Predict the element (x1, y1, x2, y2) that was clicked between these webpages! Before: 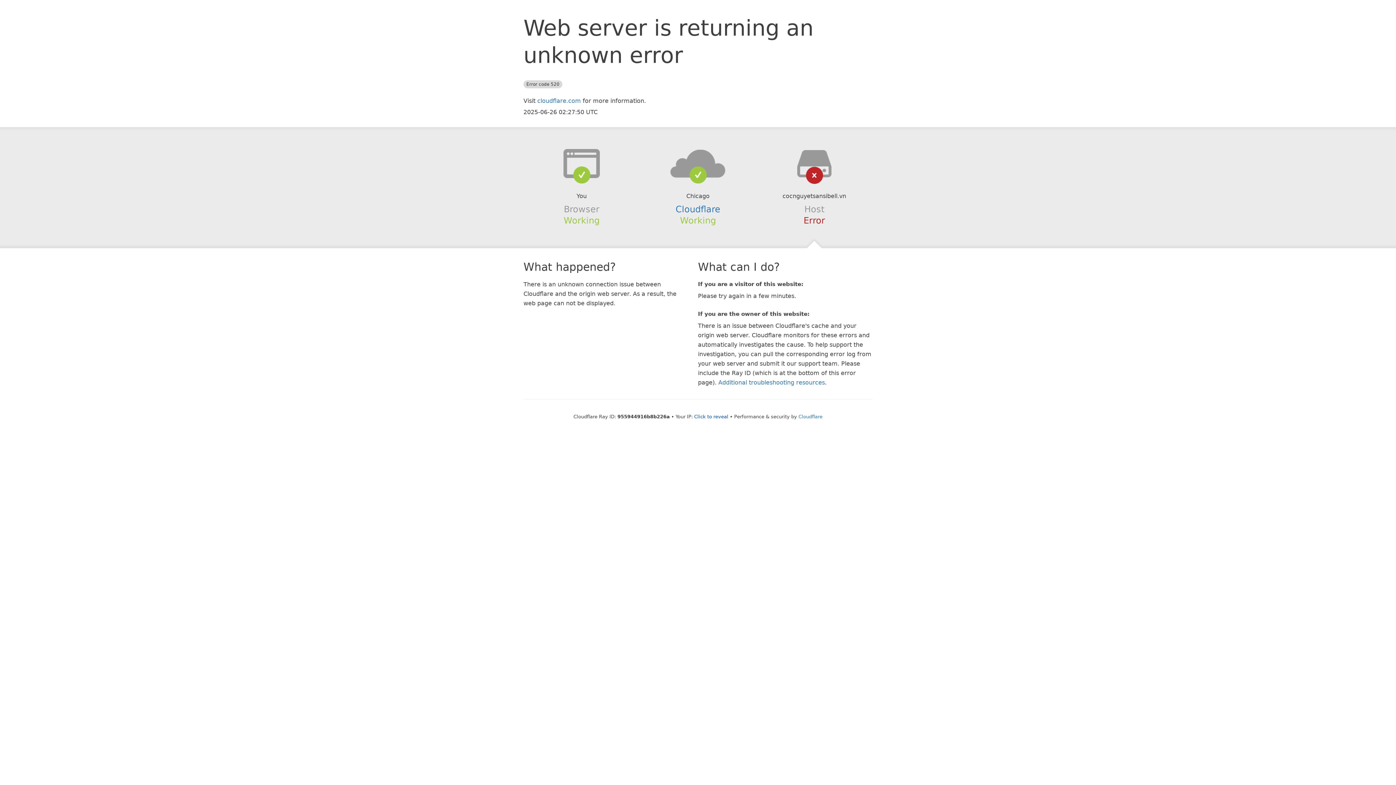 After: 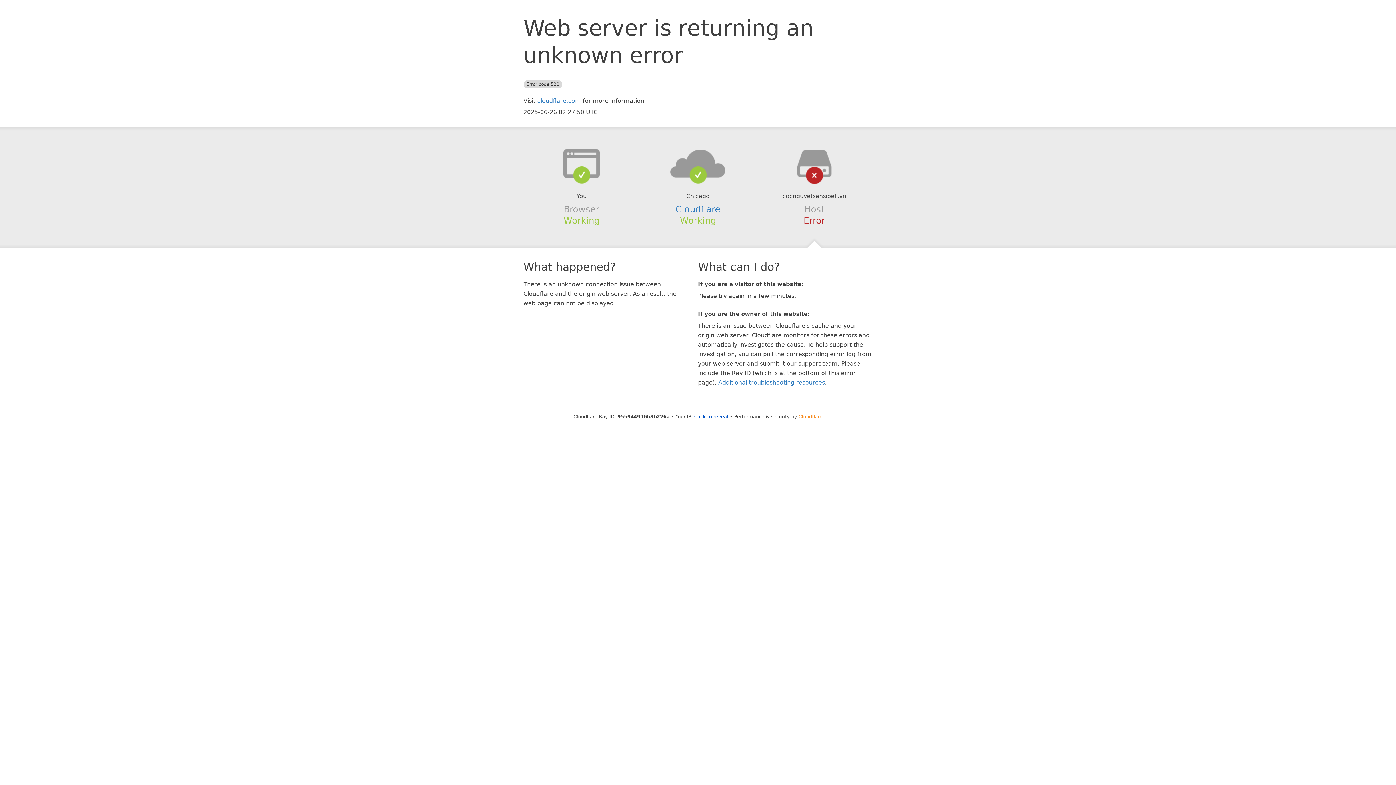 Action: label: Cloudflare bbox: (798, 414, 822, 419)